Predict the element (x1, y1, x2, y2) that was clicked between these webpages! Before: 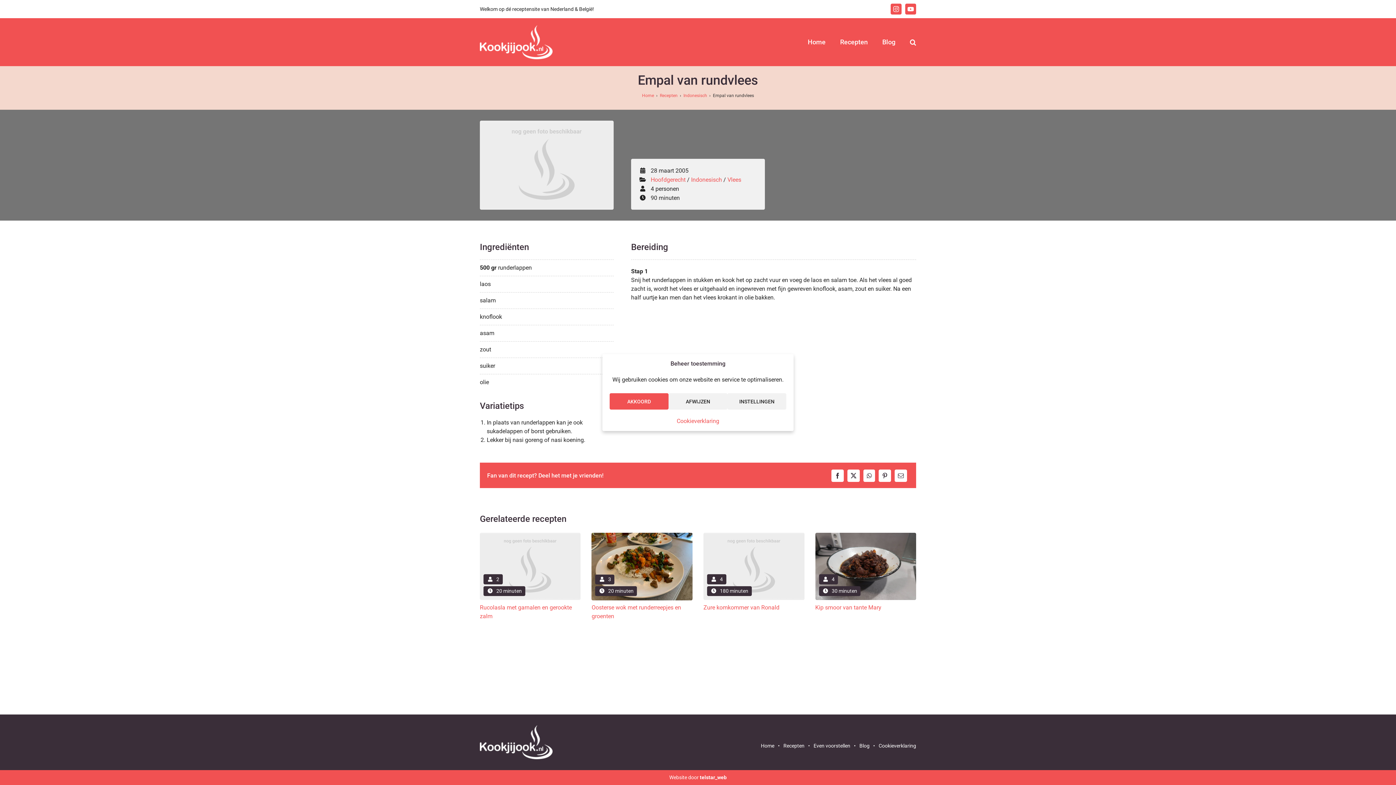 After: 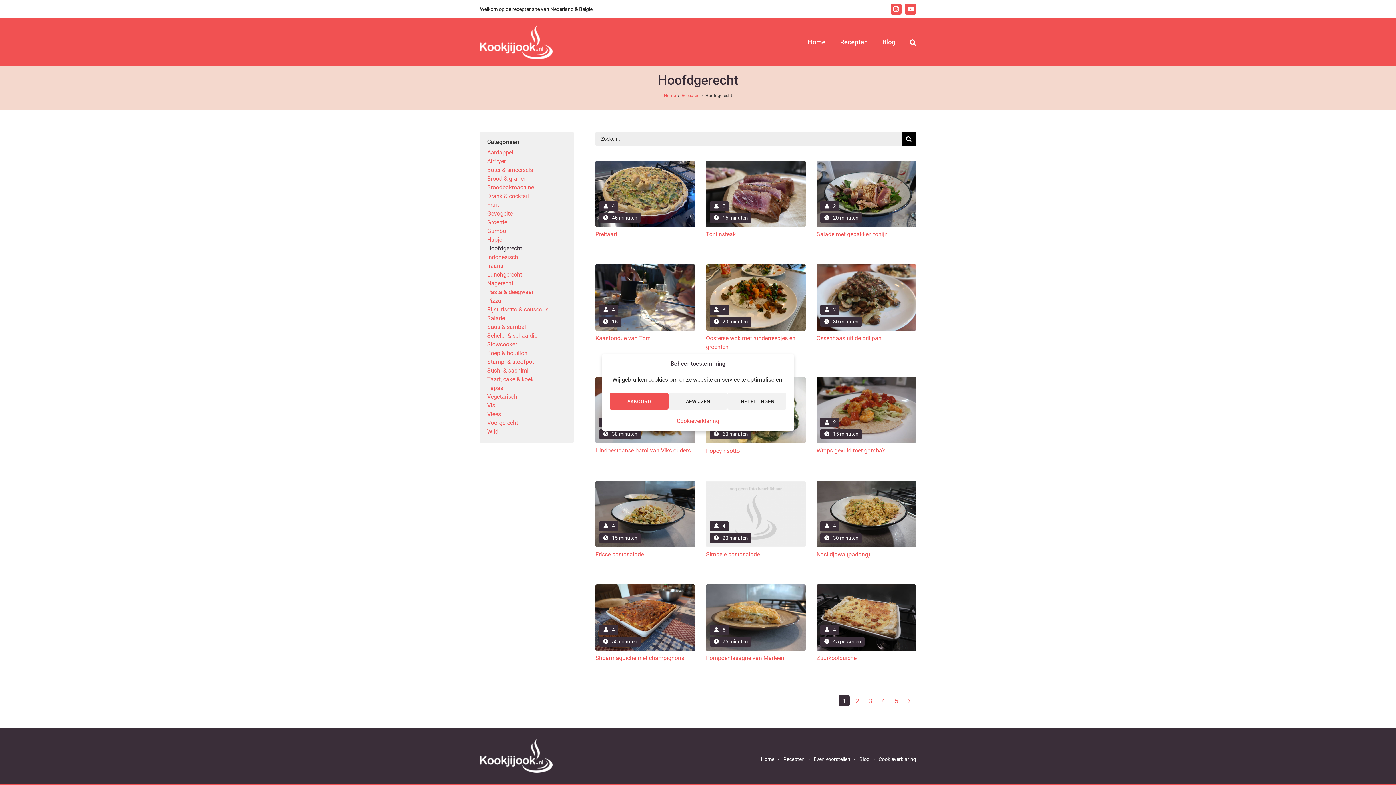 Action: bbox: (650, 176, 685, 183) label: Hoofdgerecht